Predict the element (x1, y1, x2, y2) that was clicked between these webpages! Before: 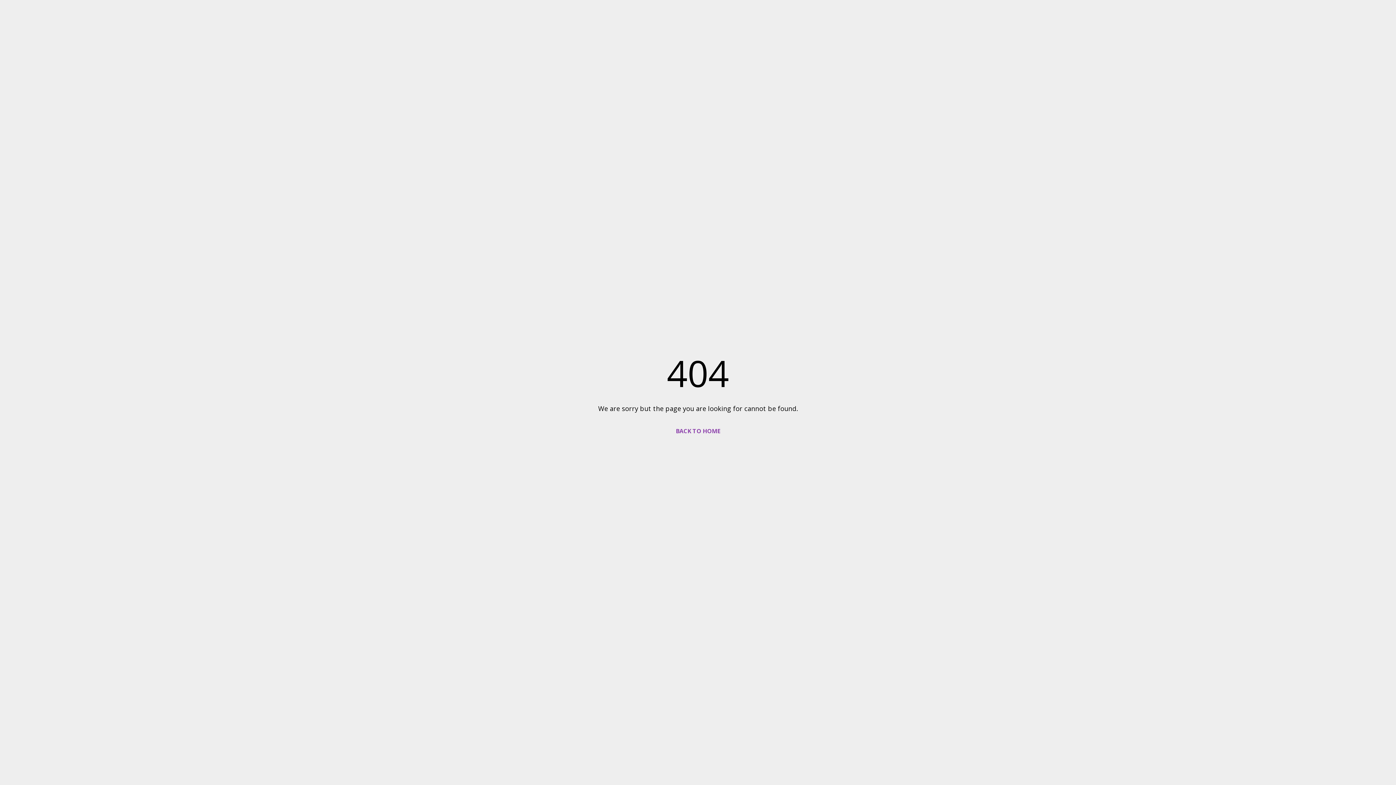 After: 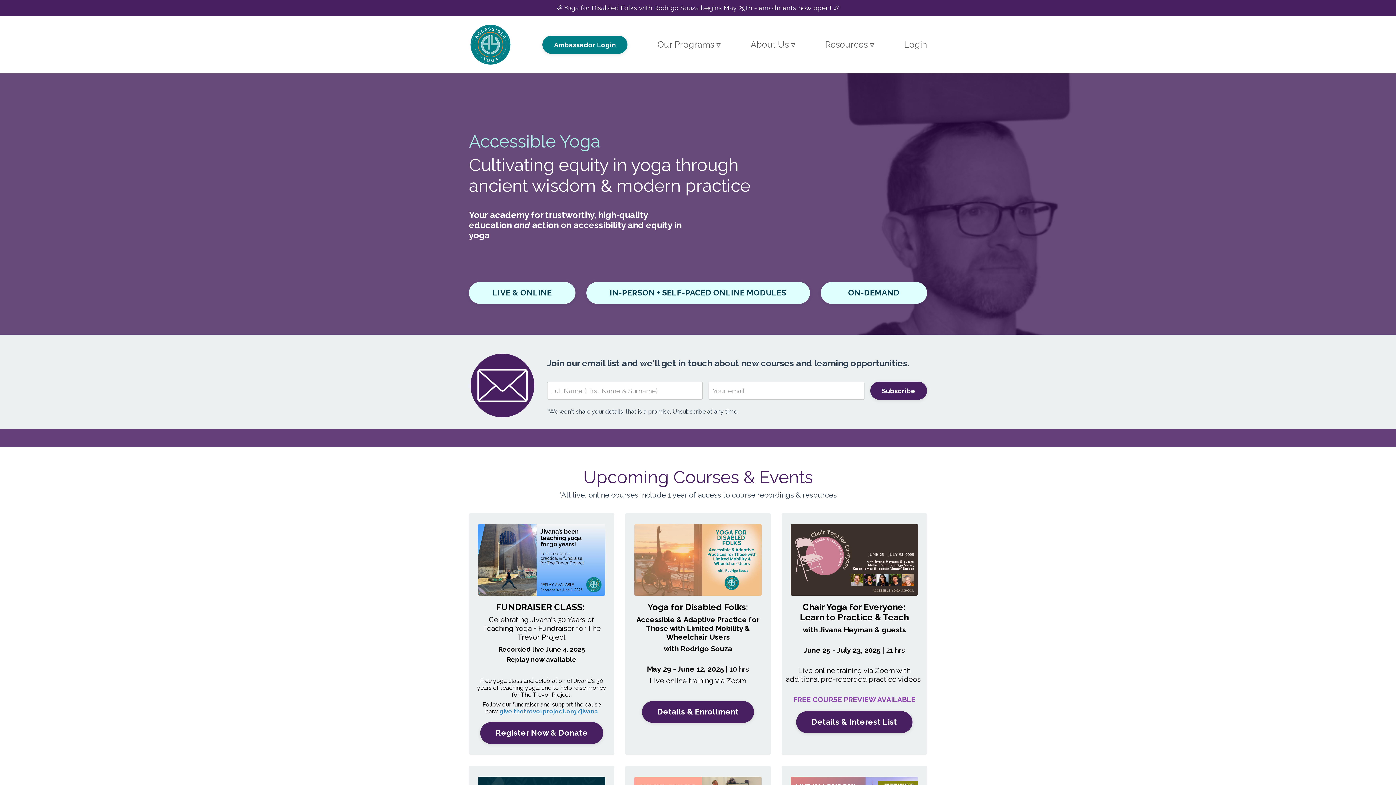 Action: bbox: (676, 427, 720, 435) label: BACK TO HOME